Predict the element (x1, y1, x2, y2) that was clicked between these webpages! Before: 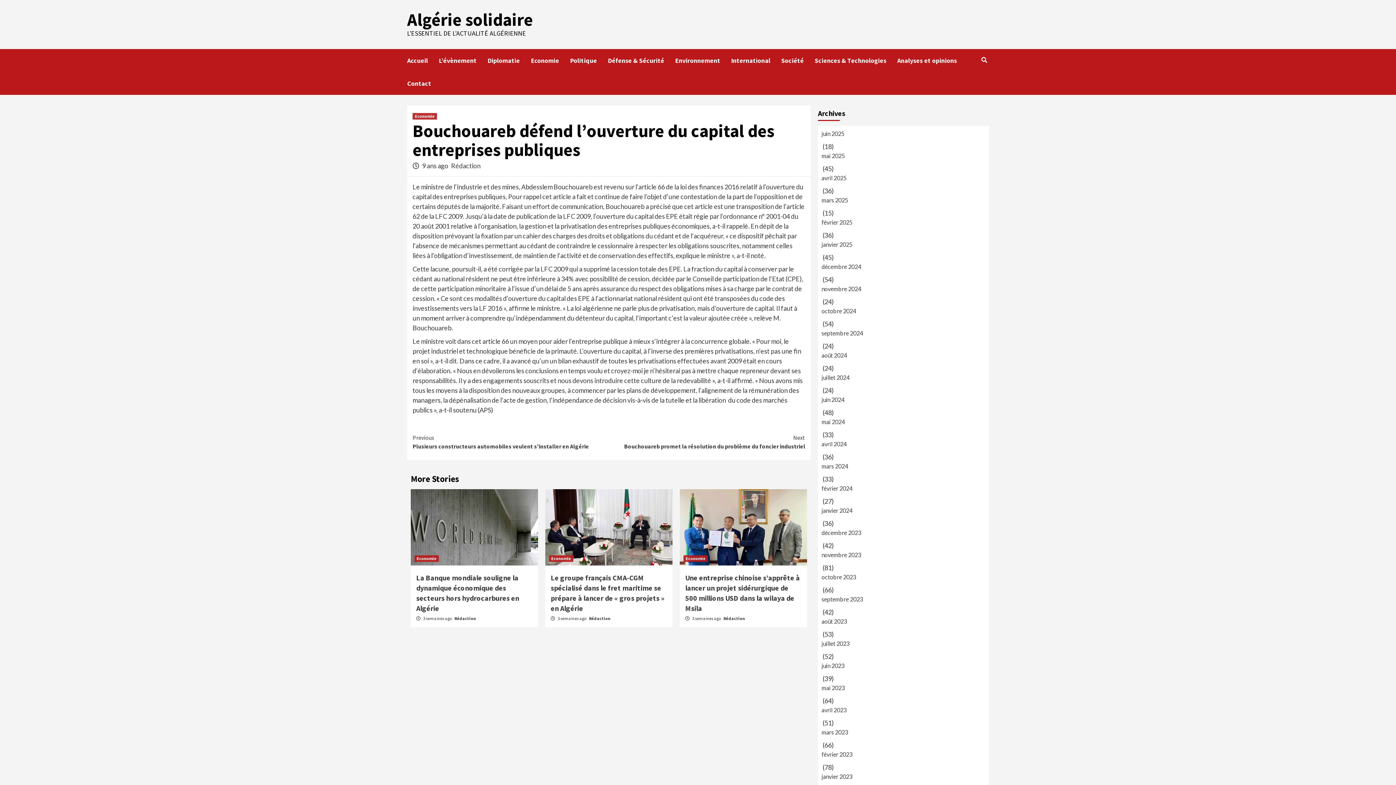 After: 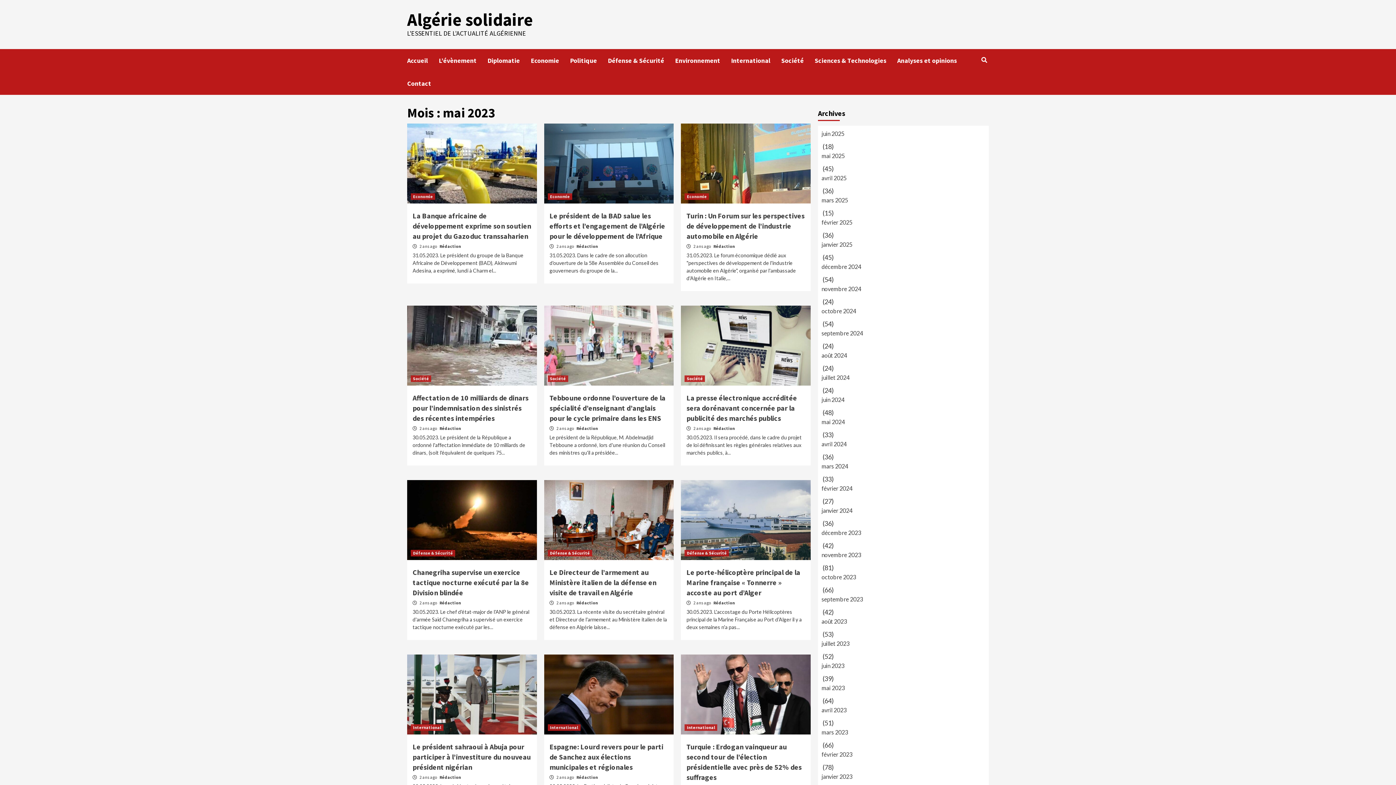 Action: label: mai 2023 bbox: (821, 684, 985, 696)